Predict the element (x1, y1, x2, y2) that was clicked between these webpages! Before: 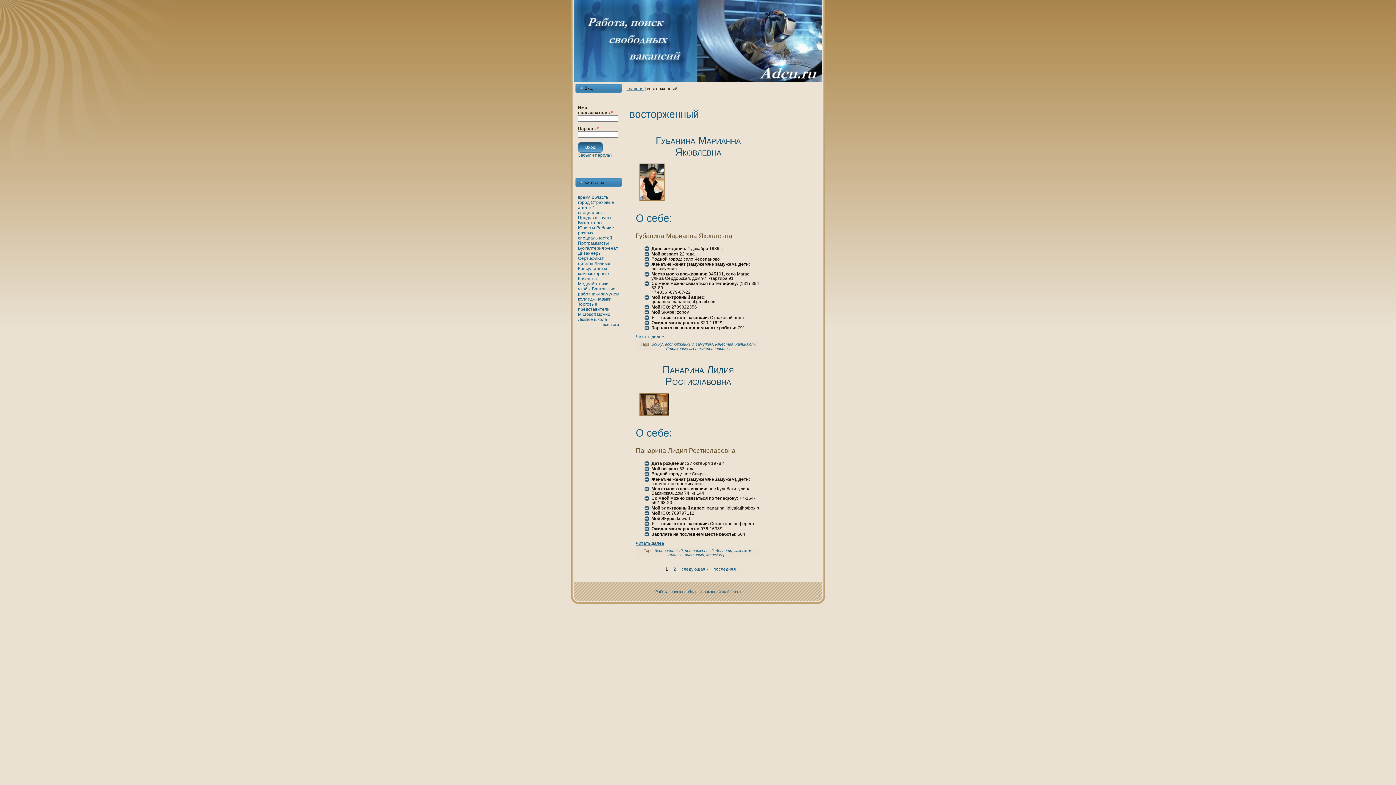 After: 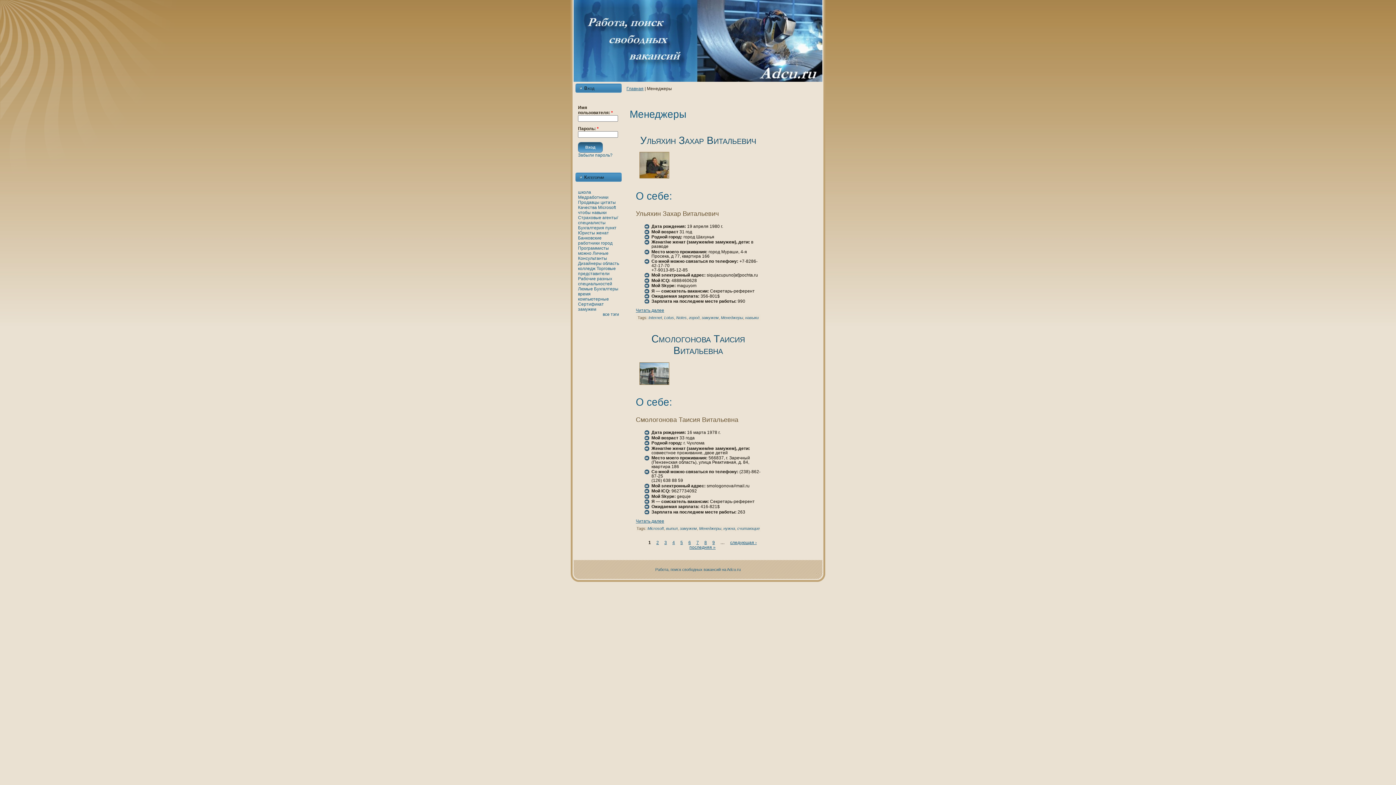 Action: label: Менеджеры bbox: (706, 552, 728, 557)